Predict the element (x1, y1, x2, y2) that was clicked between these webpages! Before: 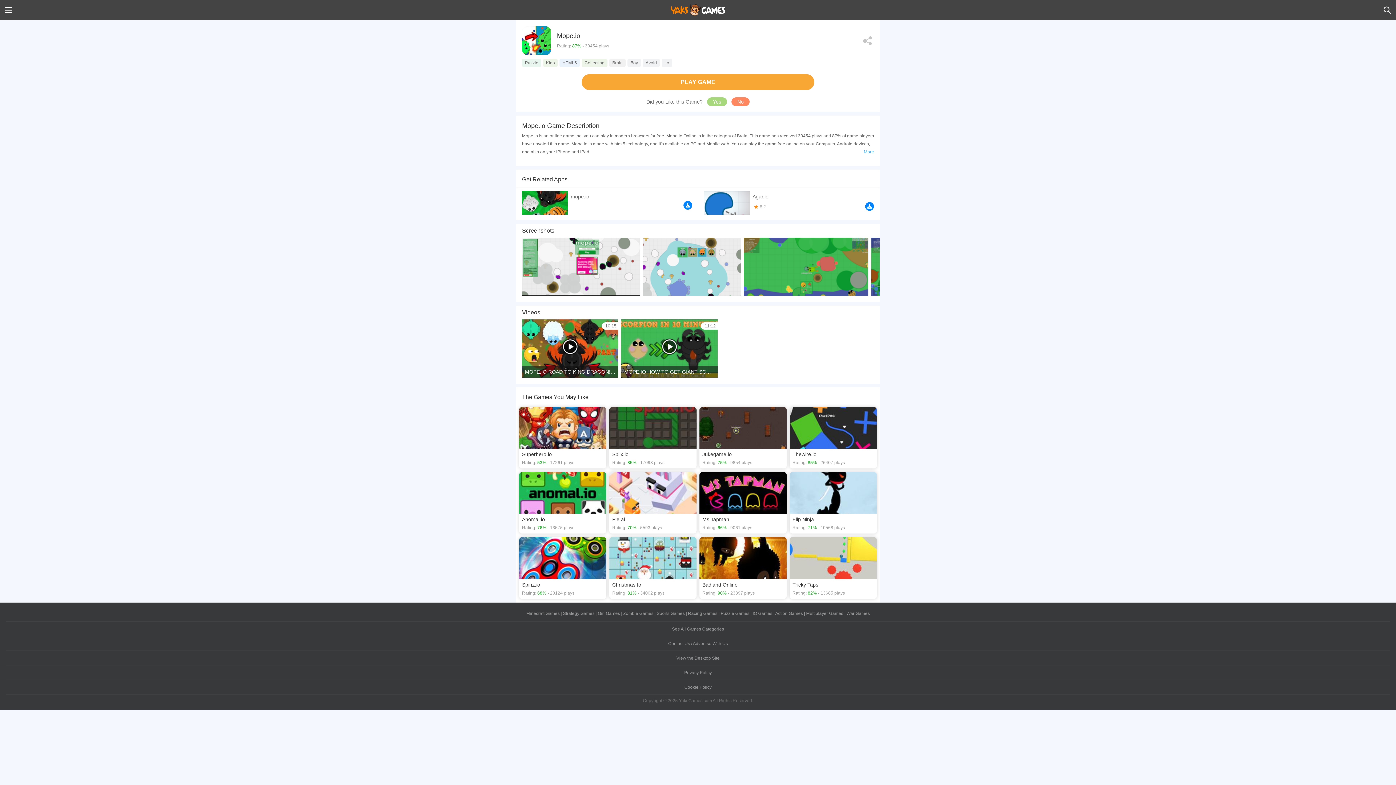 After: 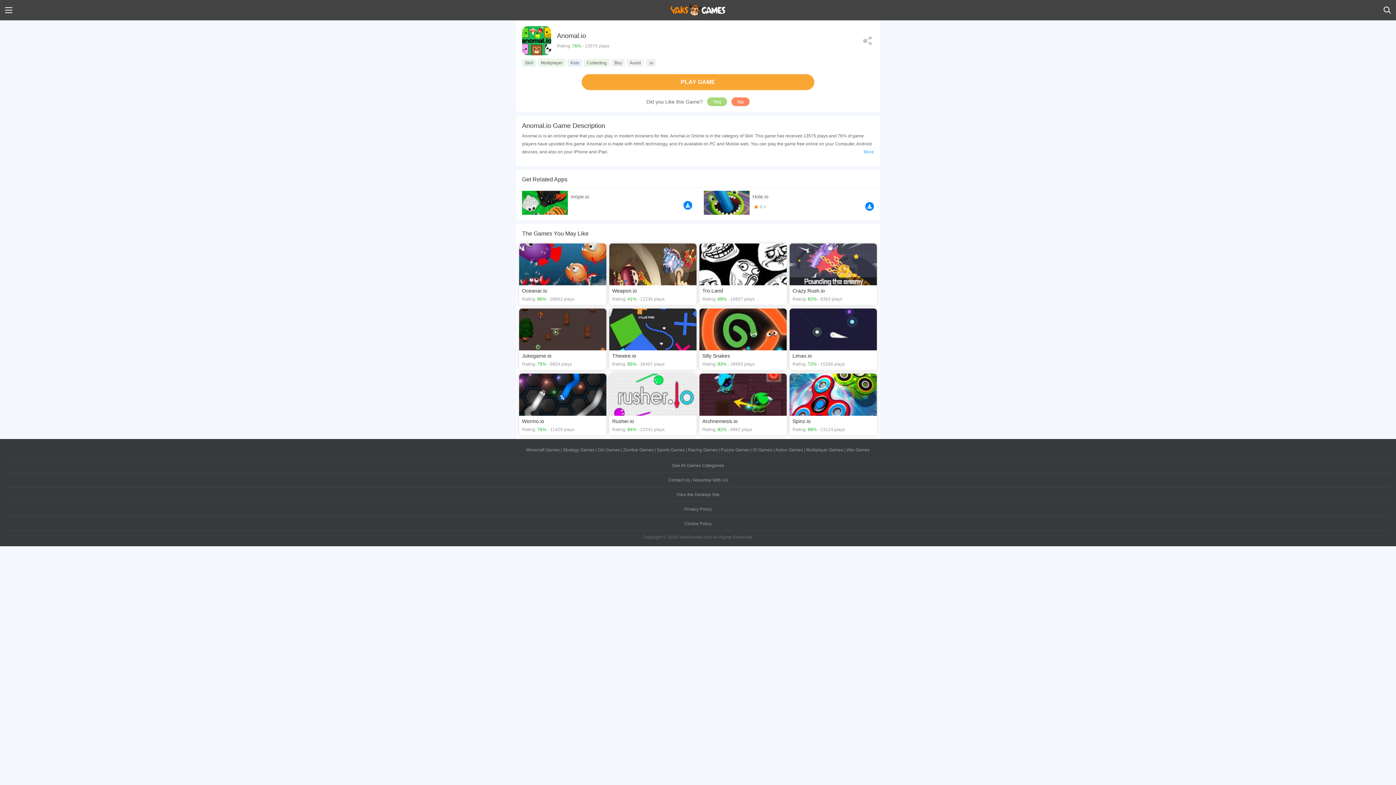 Action: bbox: (519, 472, 606, 533) label: Anomal.io
Rating: 76% - 13575 plays